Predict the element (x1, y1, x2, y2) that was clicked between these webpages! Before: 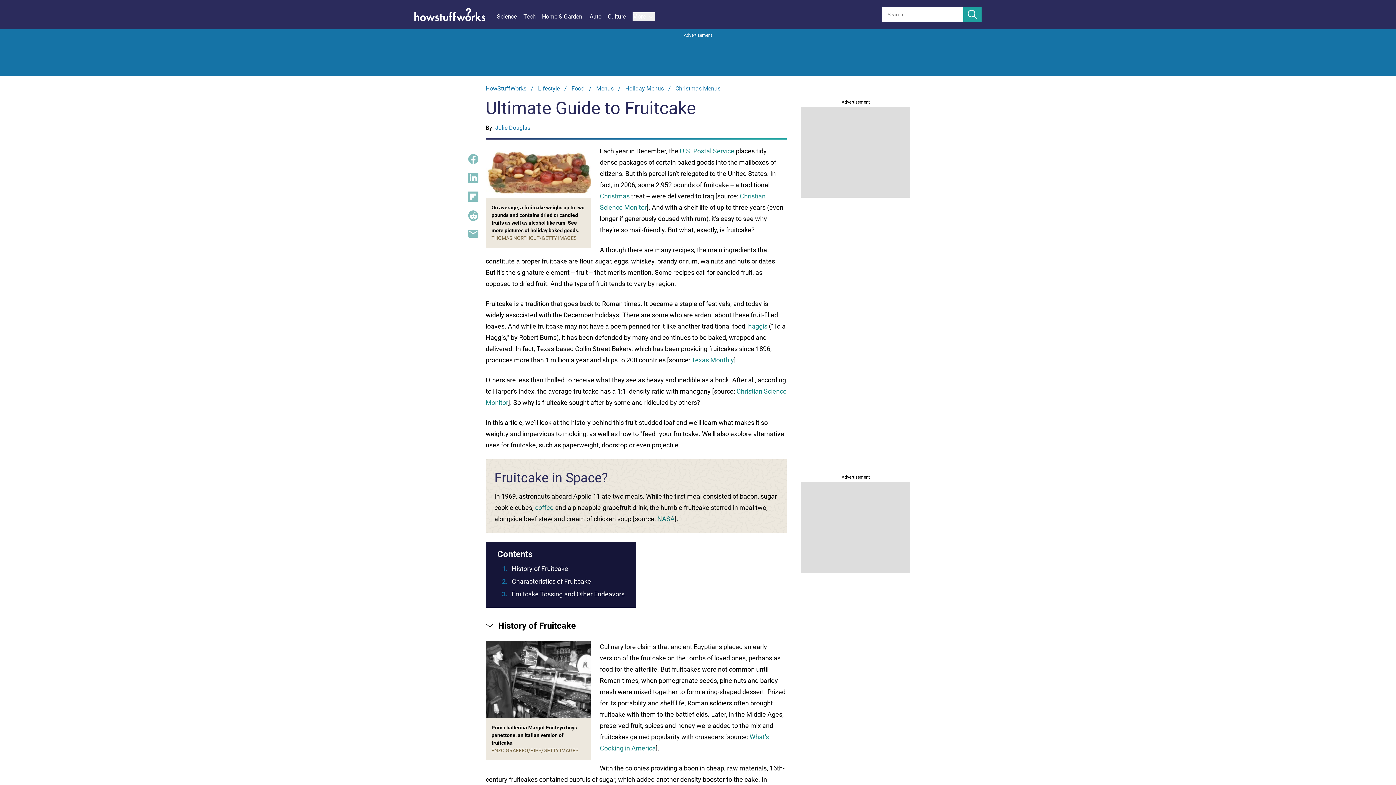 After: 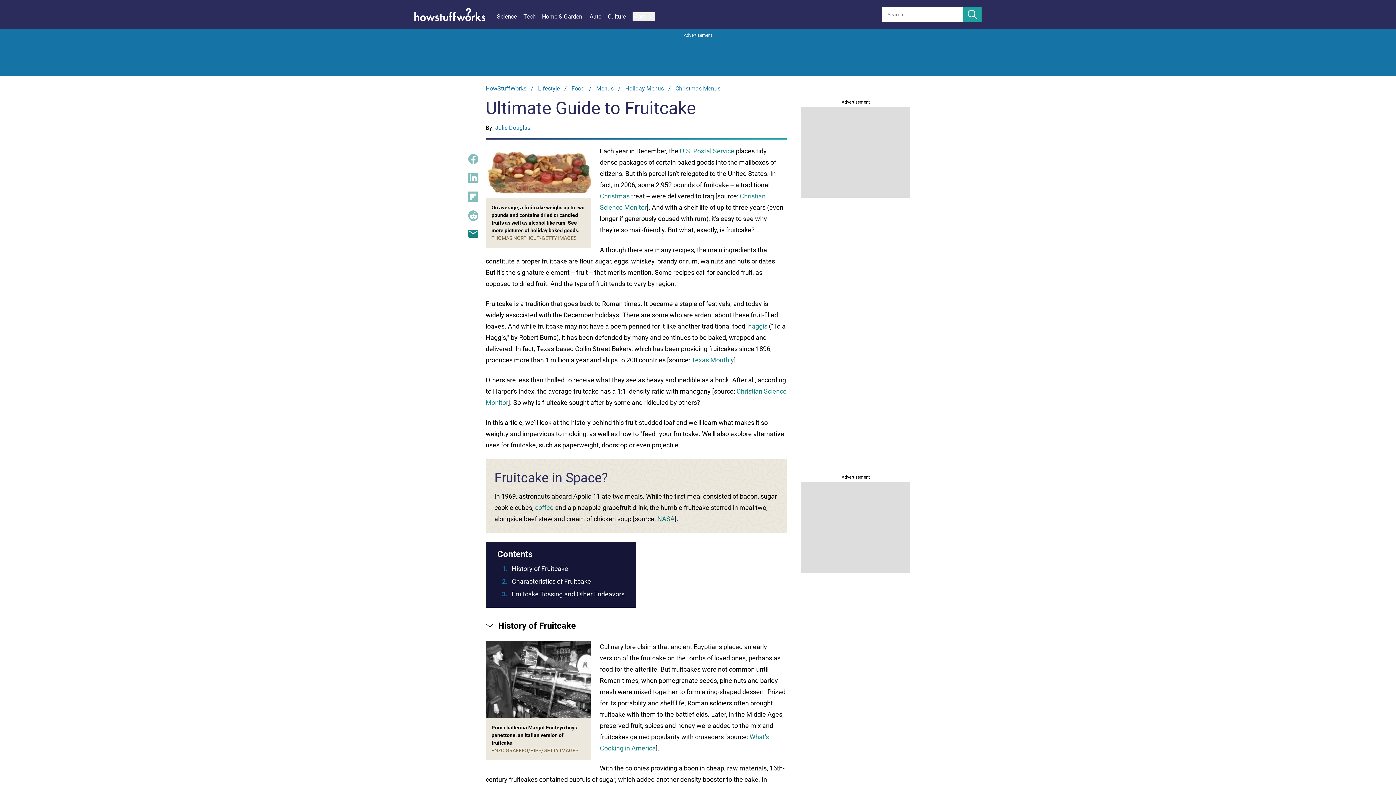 Action: bbox: (468, 229, 478, 237)